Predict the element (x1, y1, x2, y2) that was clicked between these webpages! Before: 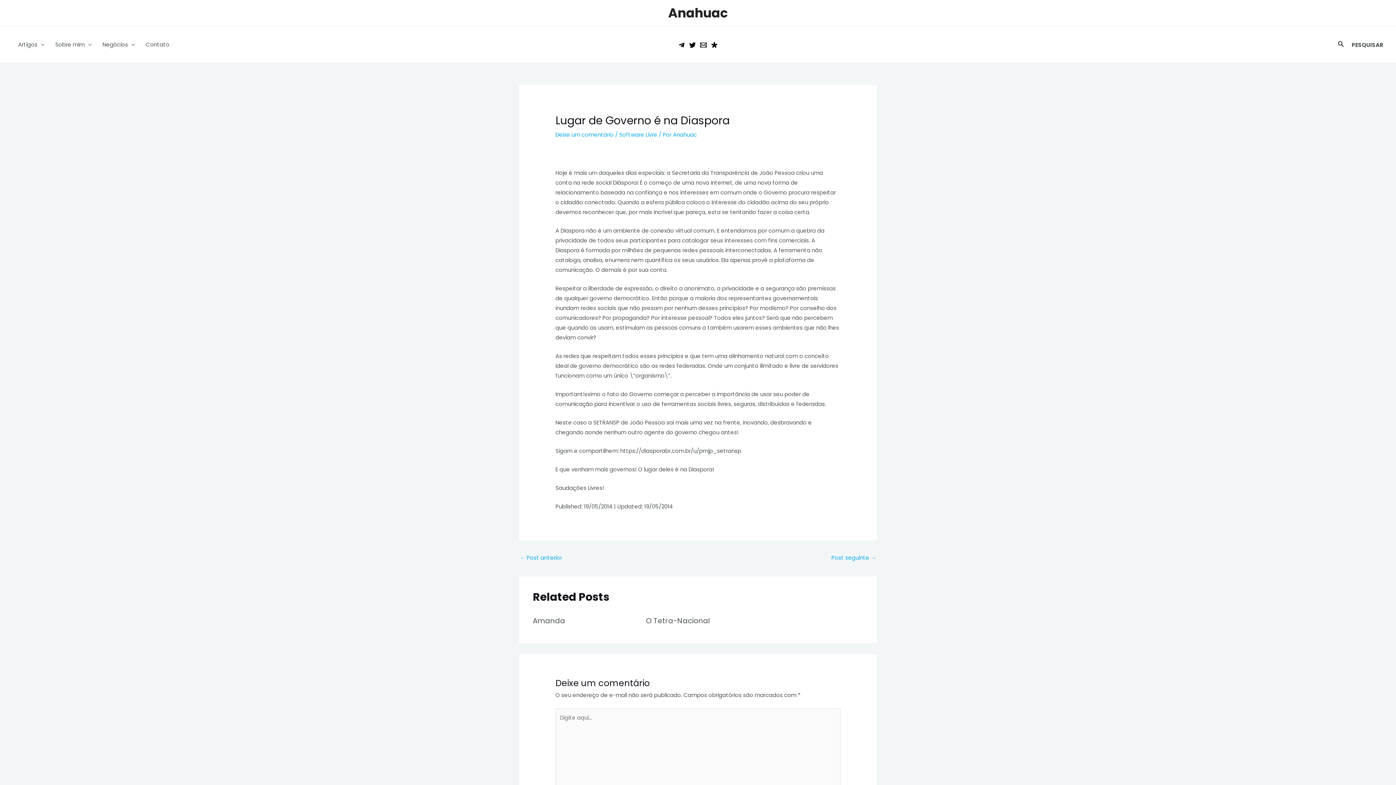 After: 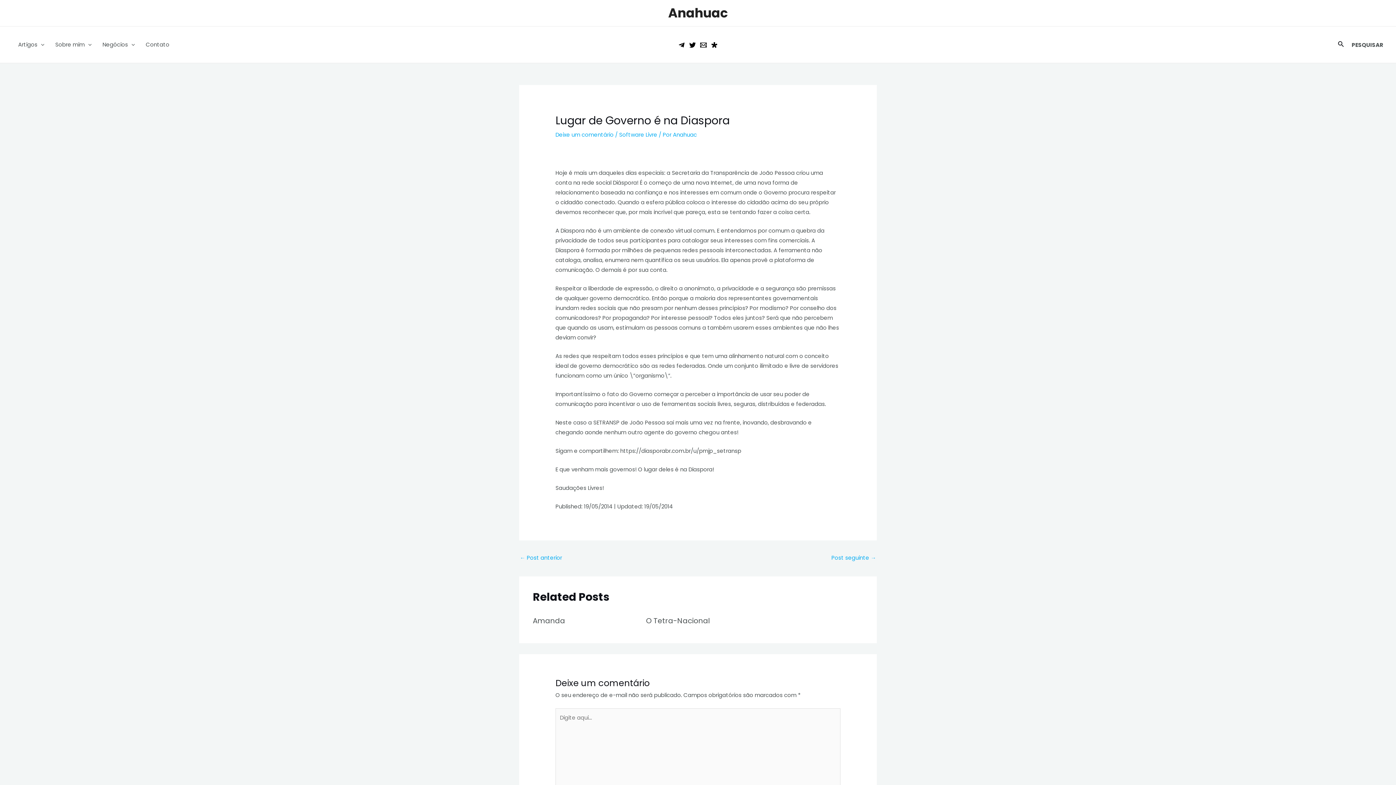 Action: label: Diaspora bbox: (711, 41, 717, 48)